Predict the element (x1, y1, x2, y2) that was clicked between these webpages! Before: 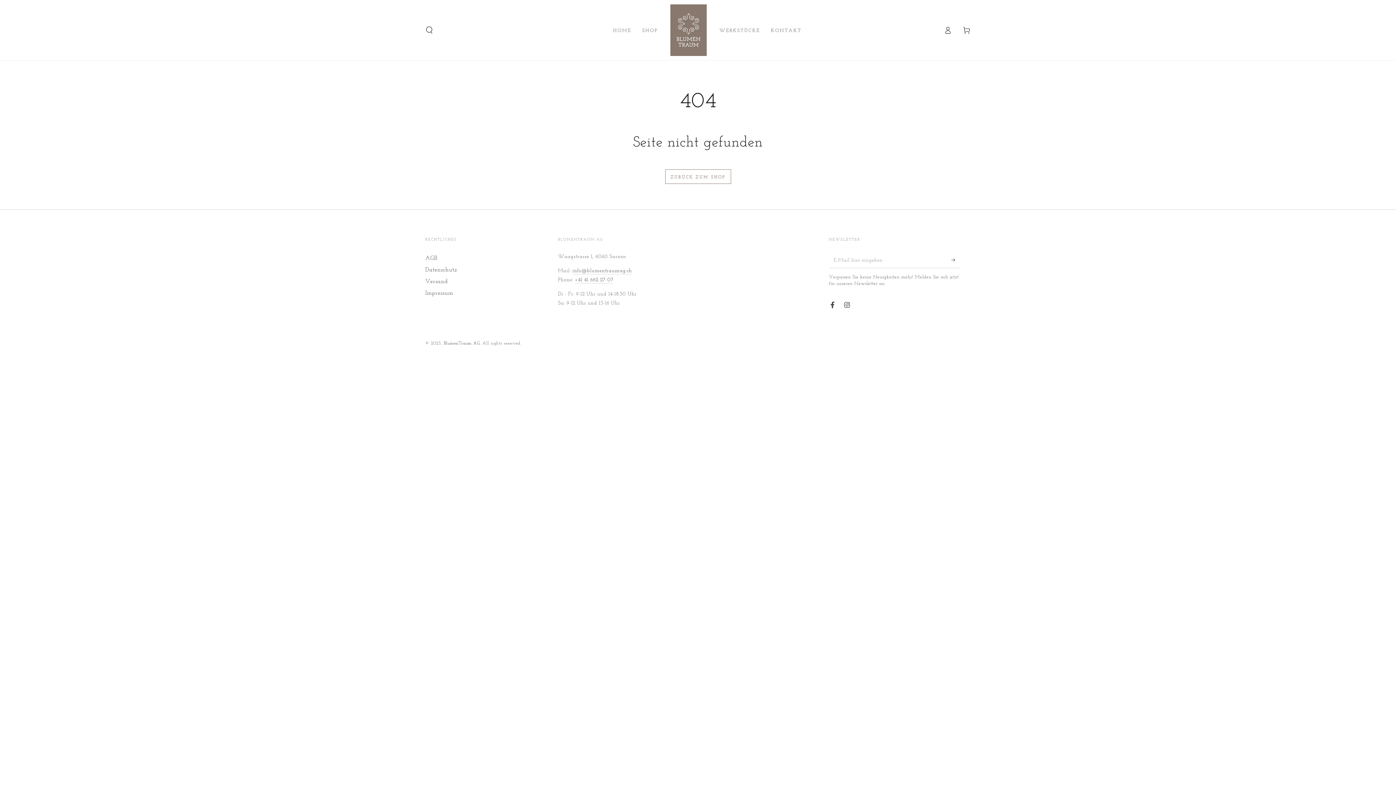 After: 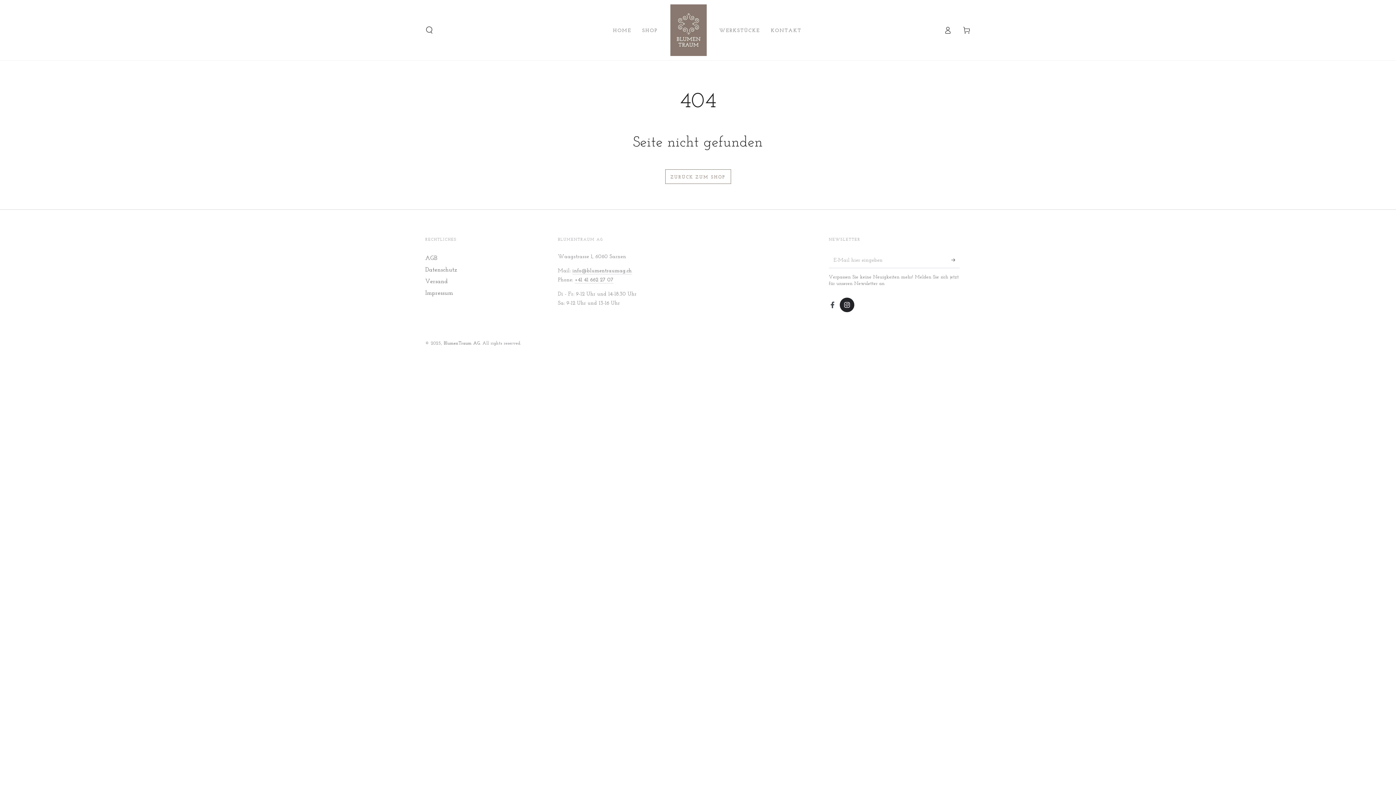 Action: label: Instagram bbox: (840, 297, 854, 312)